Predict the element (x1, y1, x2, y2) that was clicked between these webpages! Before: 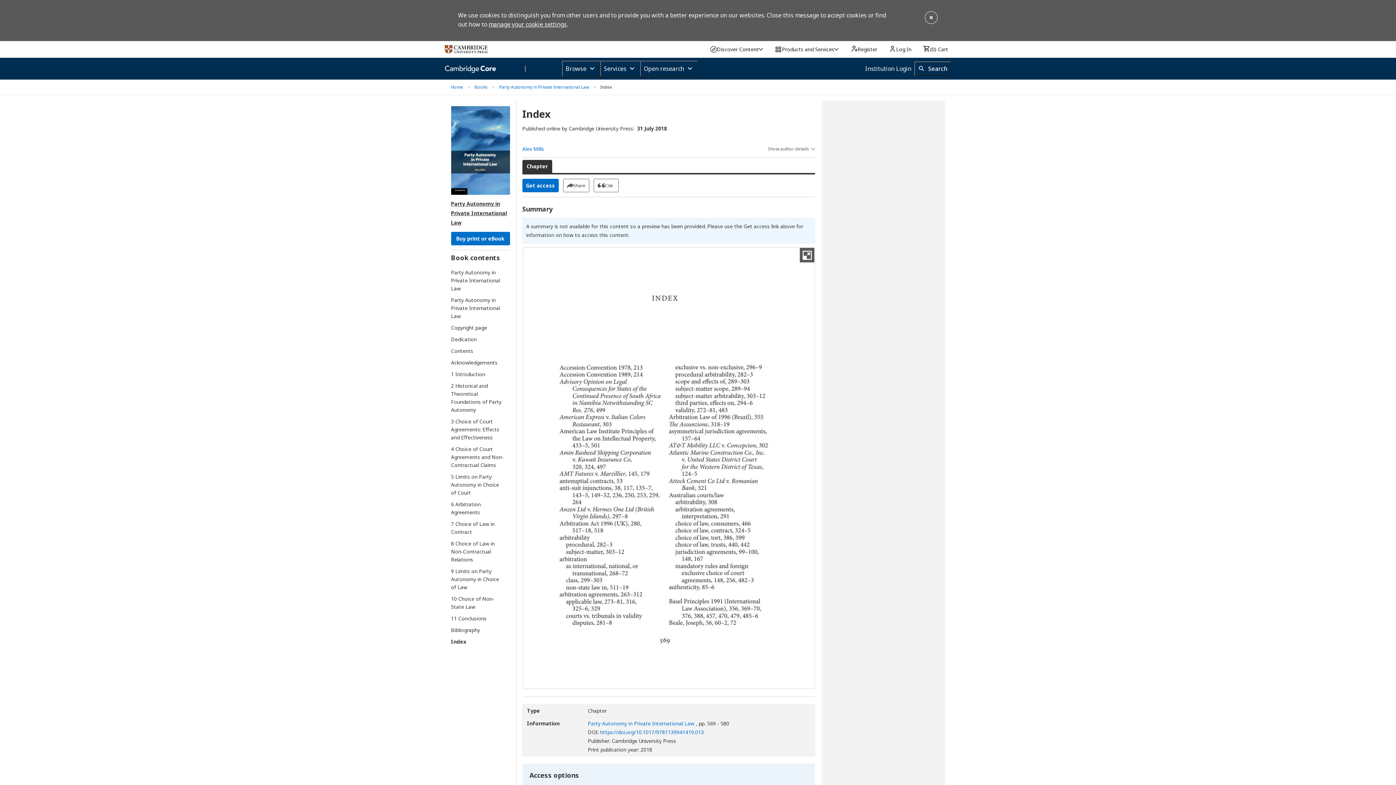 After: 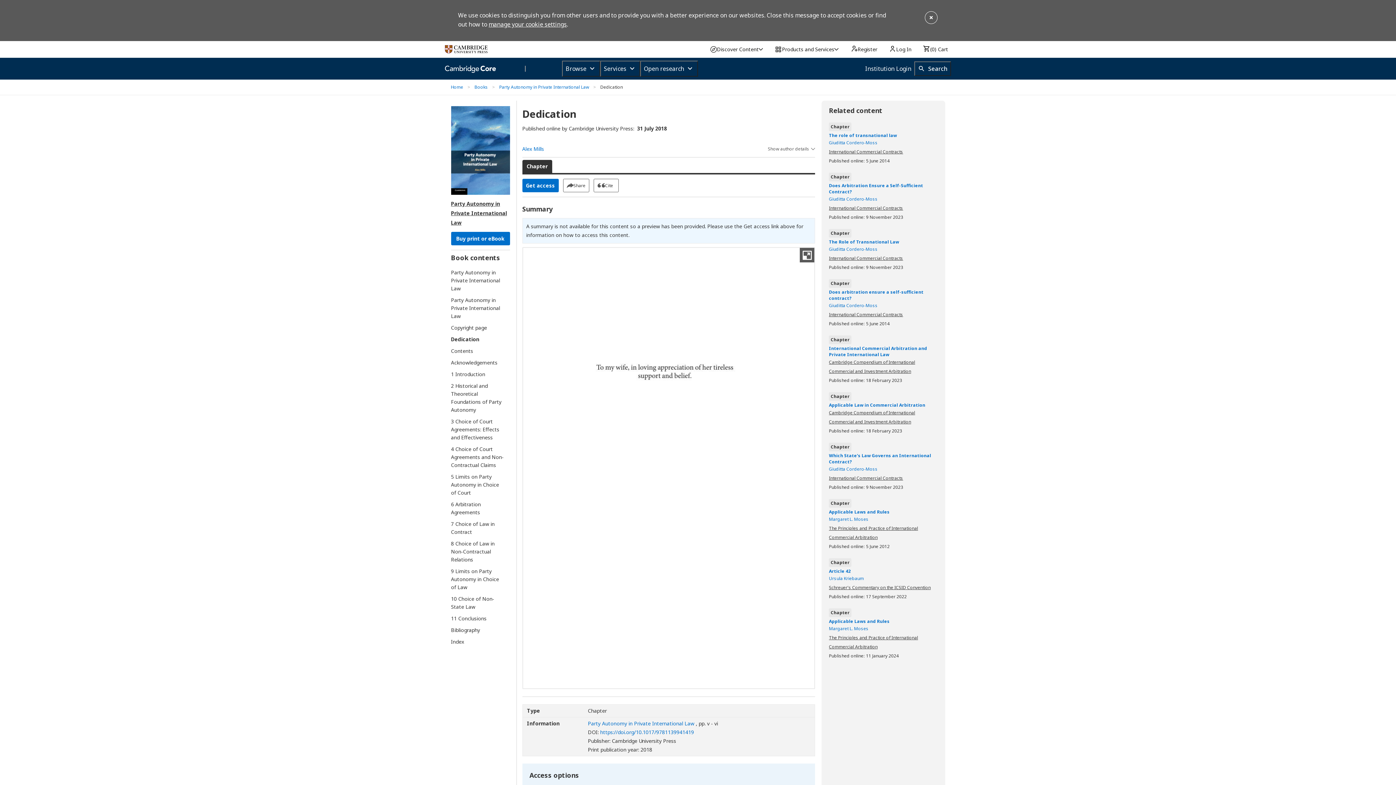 Action: bbox: (451, 335, 503, 343) label: Dedication